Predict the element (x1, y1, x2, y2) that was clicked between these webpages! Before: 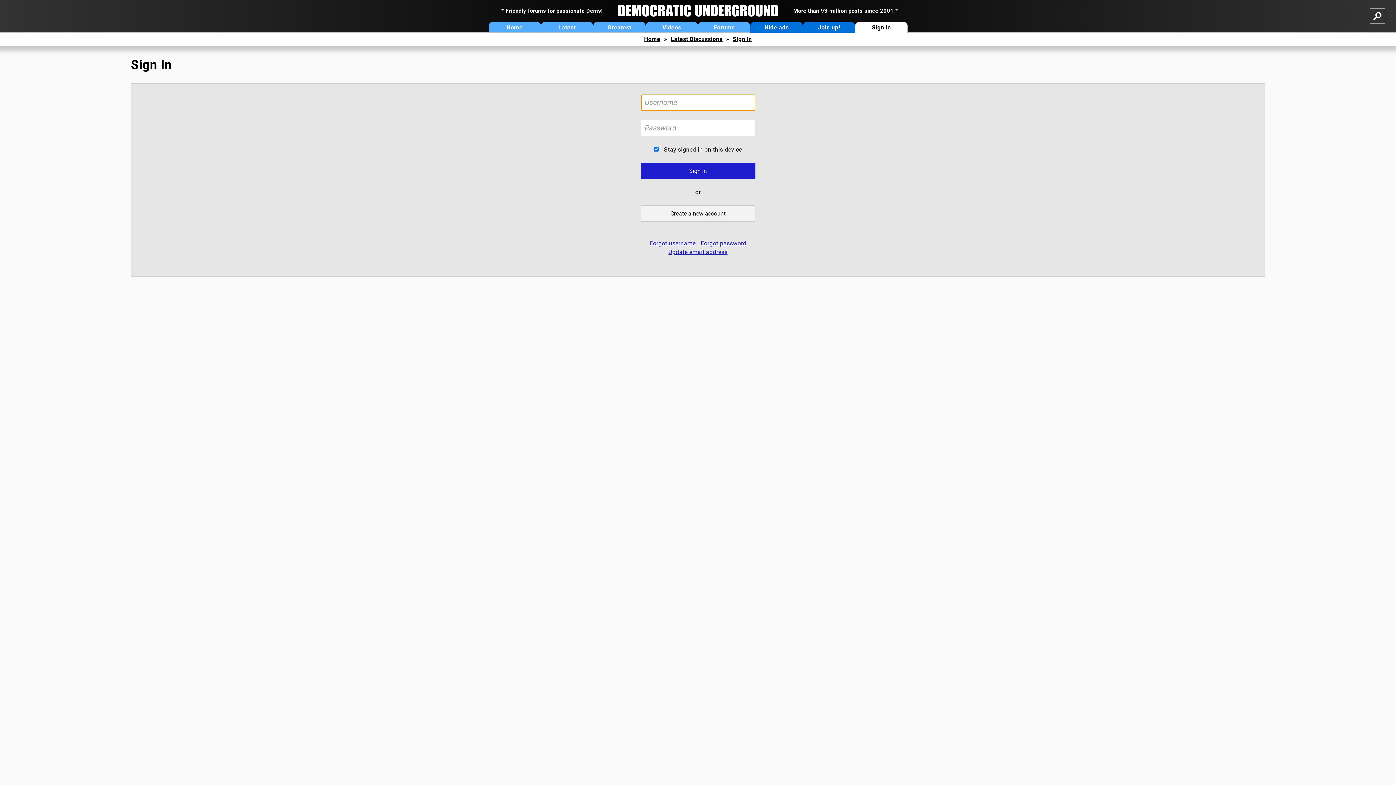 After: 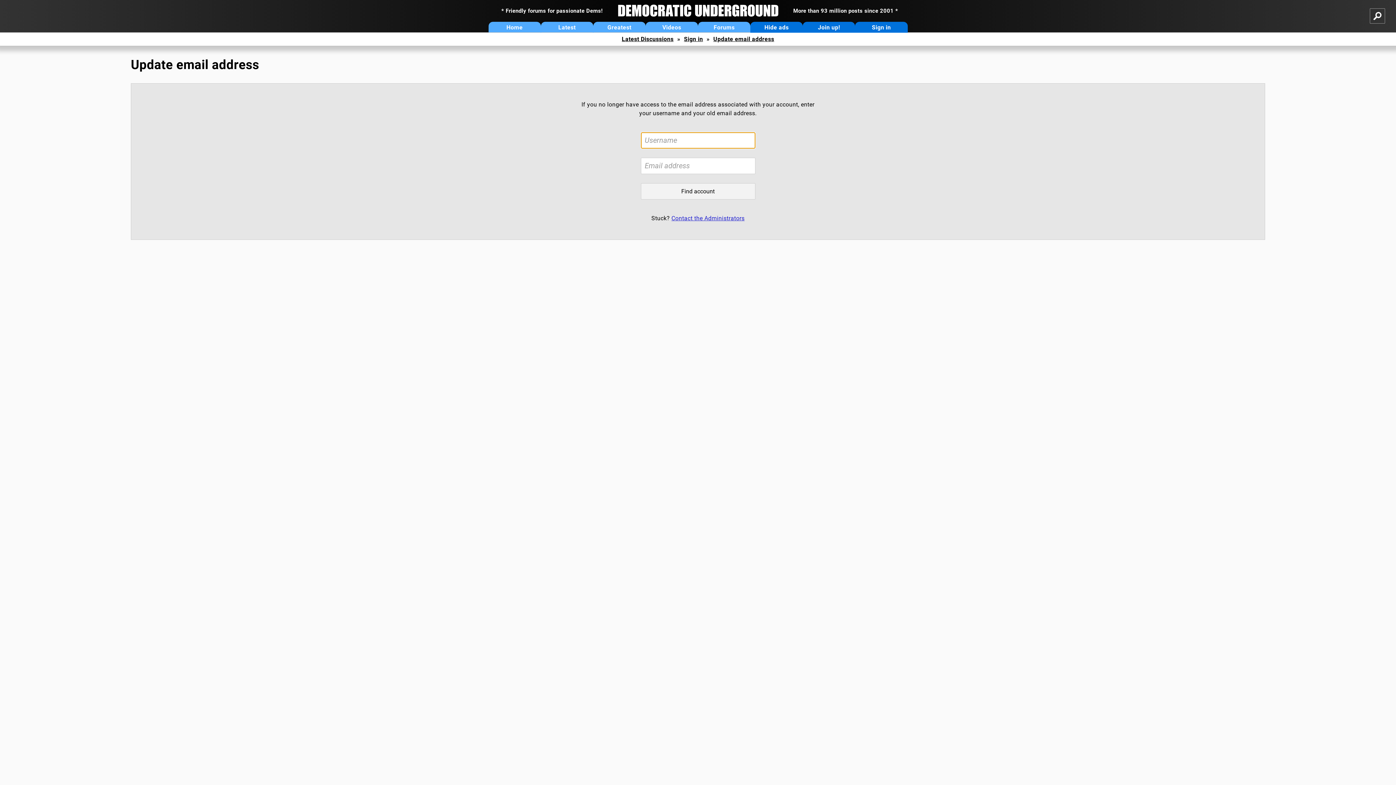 Action: bbox: (668, 248, 727, 255) label: Update email address